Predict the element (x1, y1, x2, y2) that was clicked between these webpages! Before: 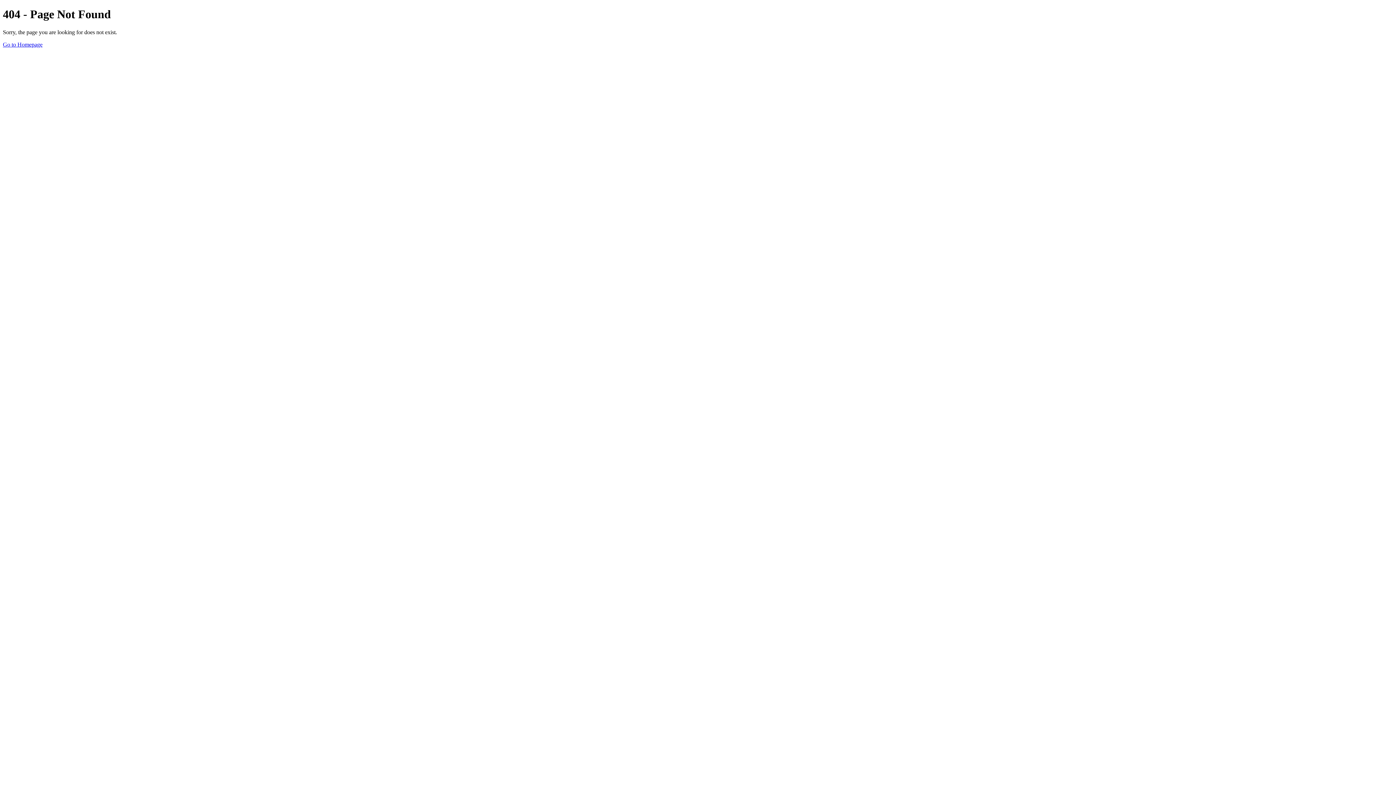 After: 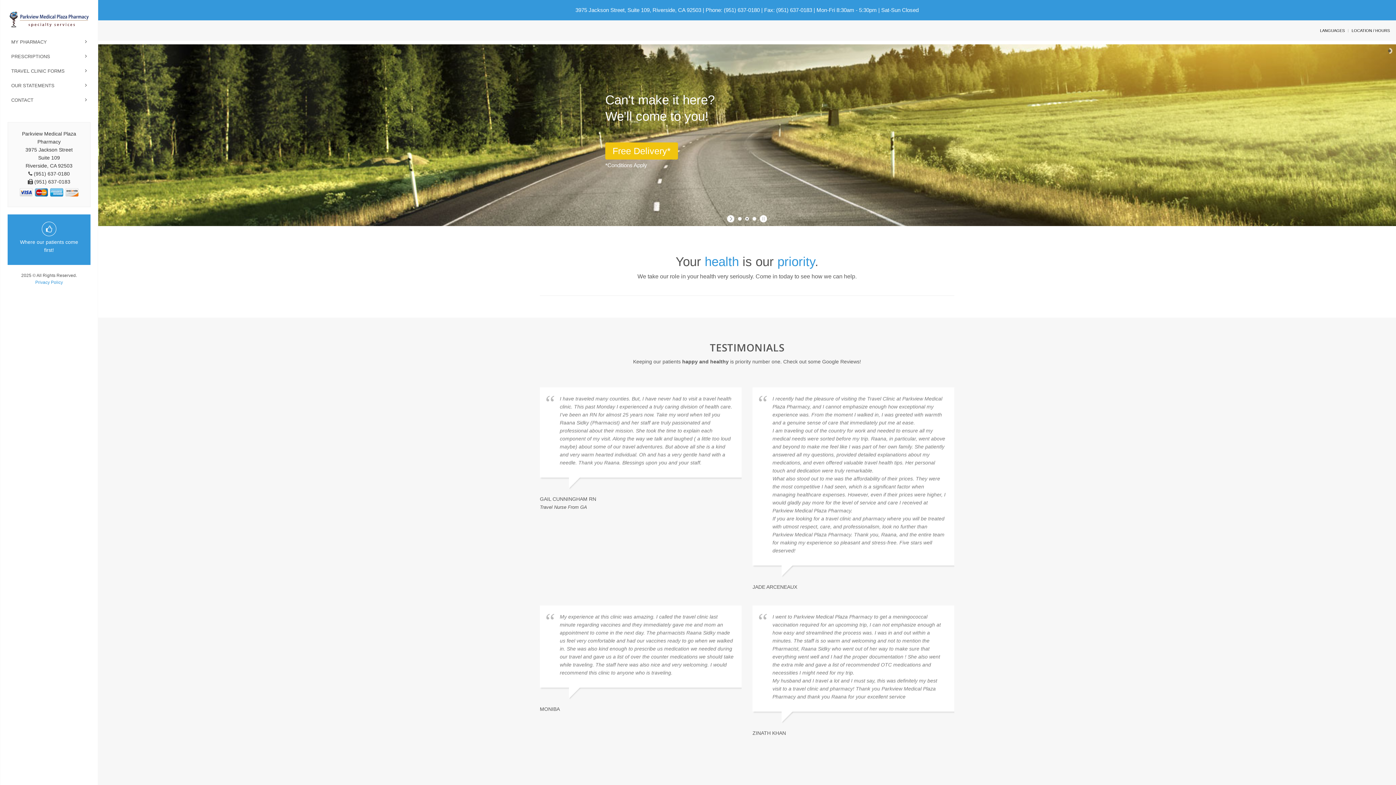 Action: label: Go to Homepage bbox: (2, 41, 42, 47)